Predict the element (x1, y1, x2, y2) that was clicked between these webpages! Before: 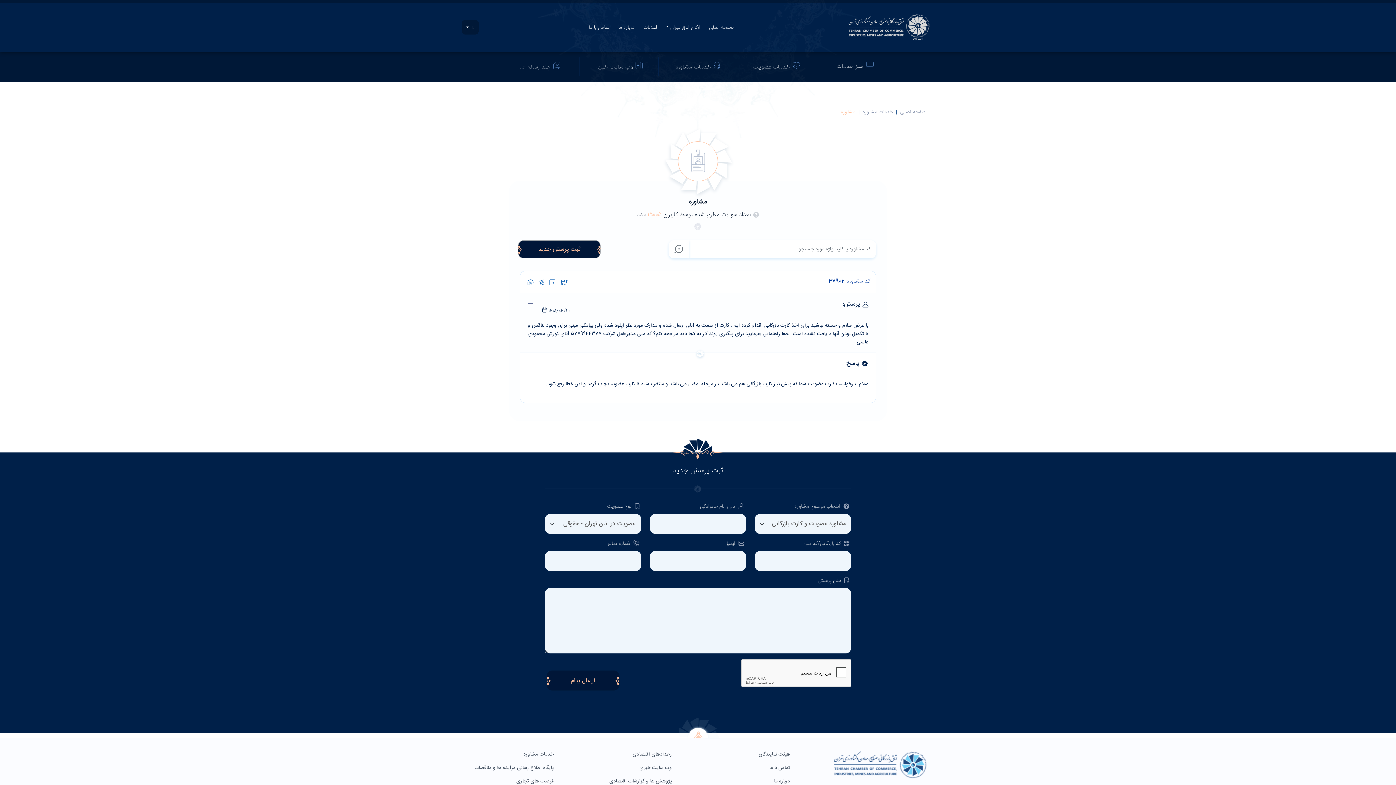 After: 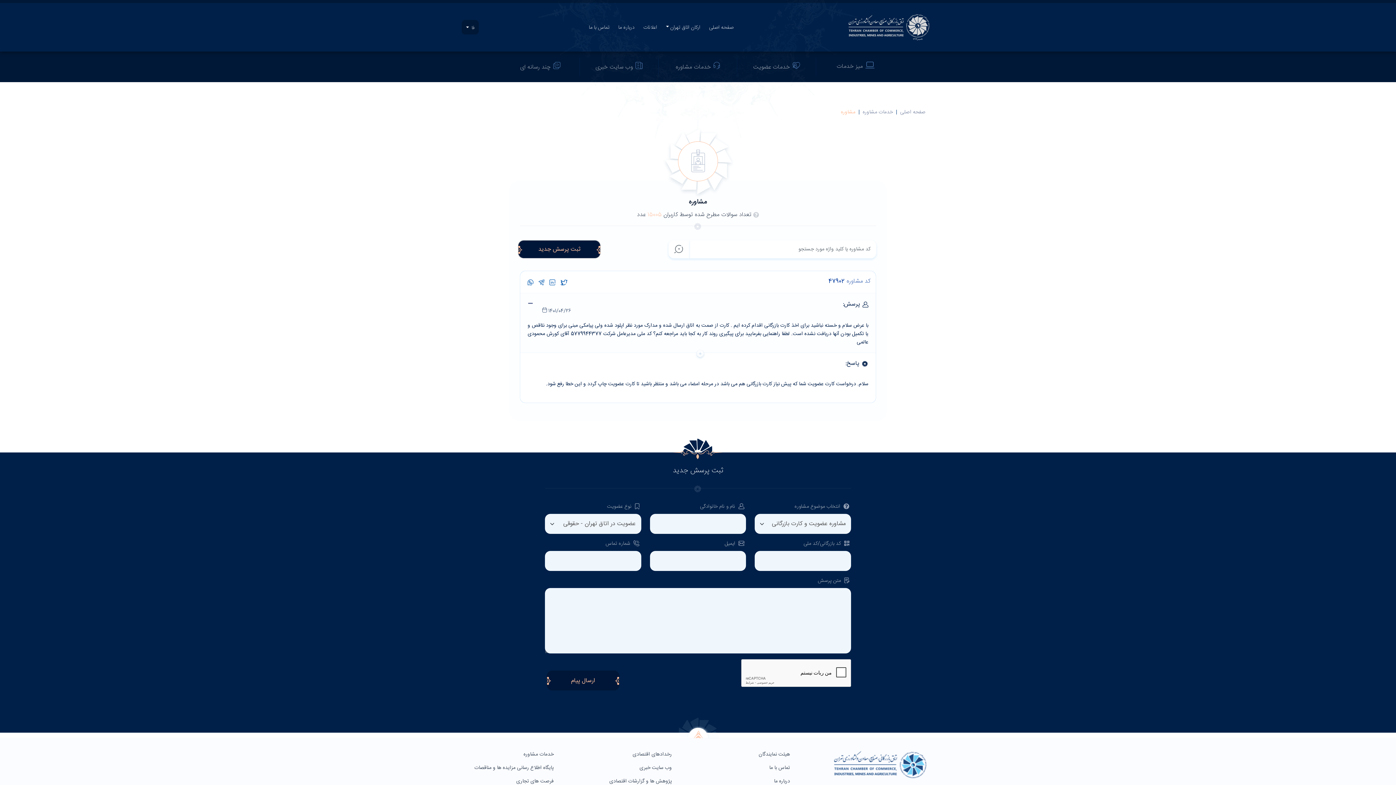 Action: label: کد مشاوره 47902 bbox: (828, 276, 870, 286)